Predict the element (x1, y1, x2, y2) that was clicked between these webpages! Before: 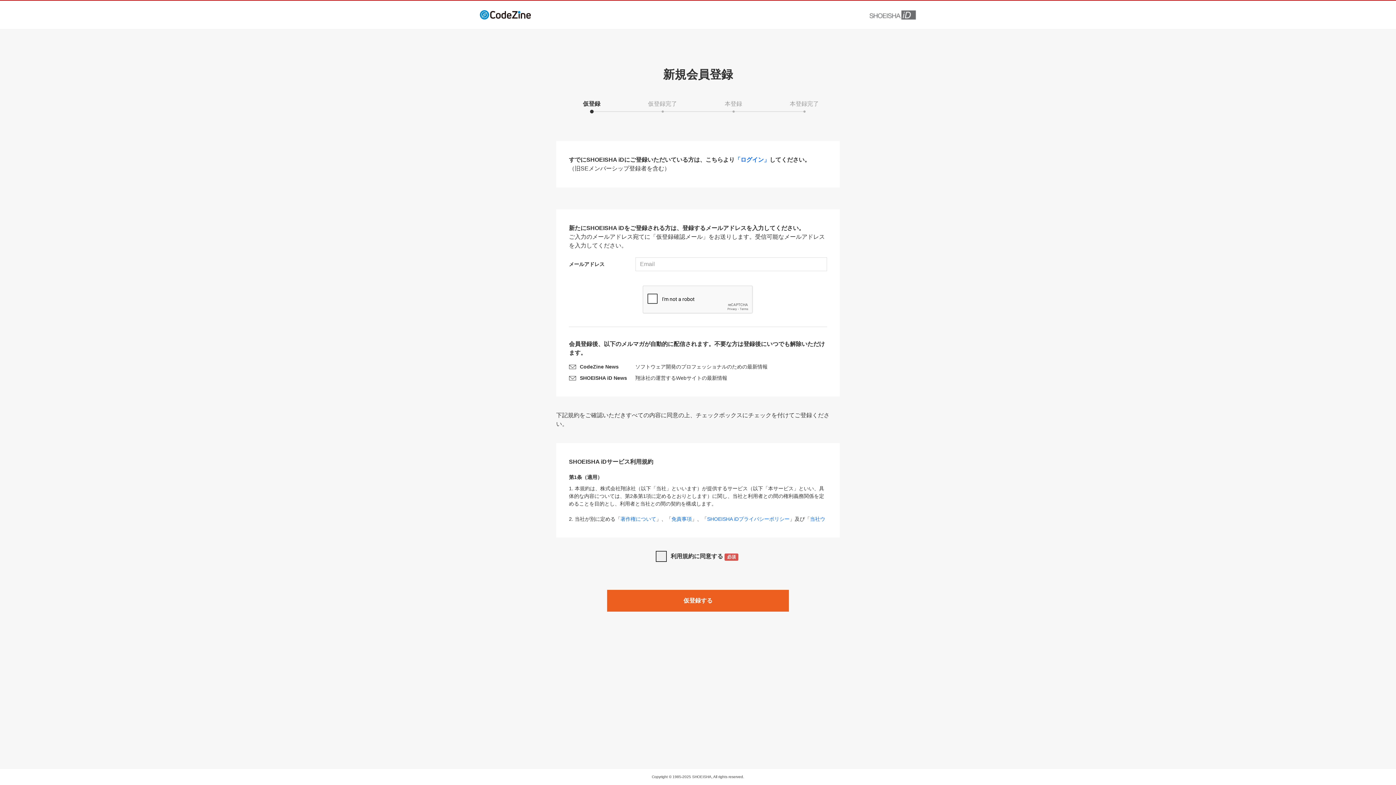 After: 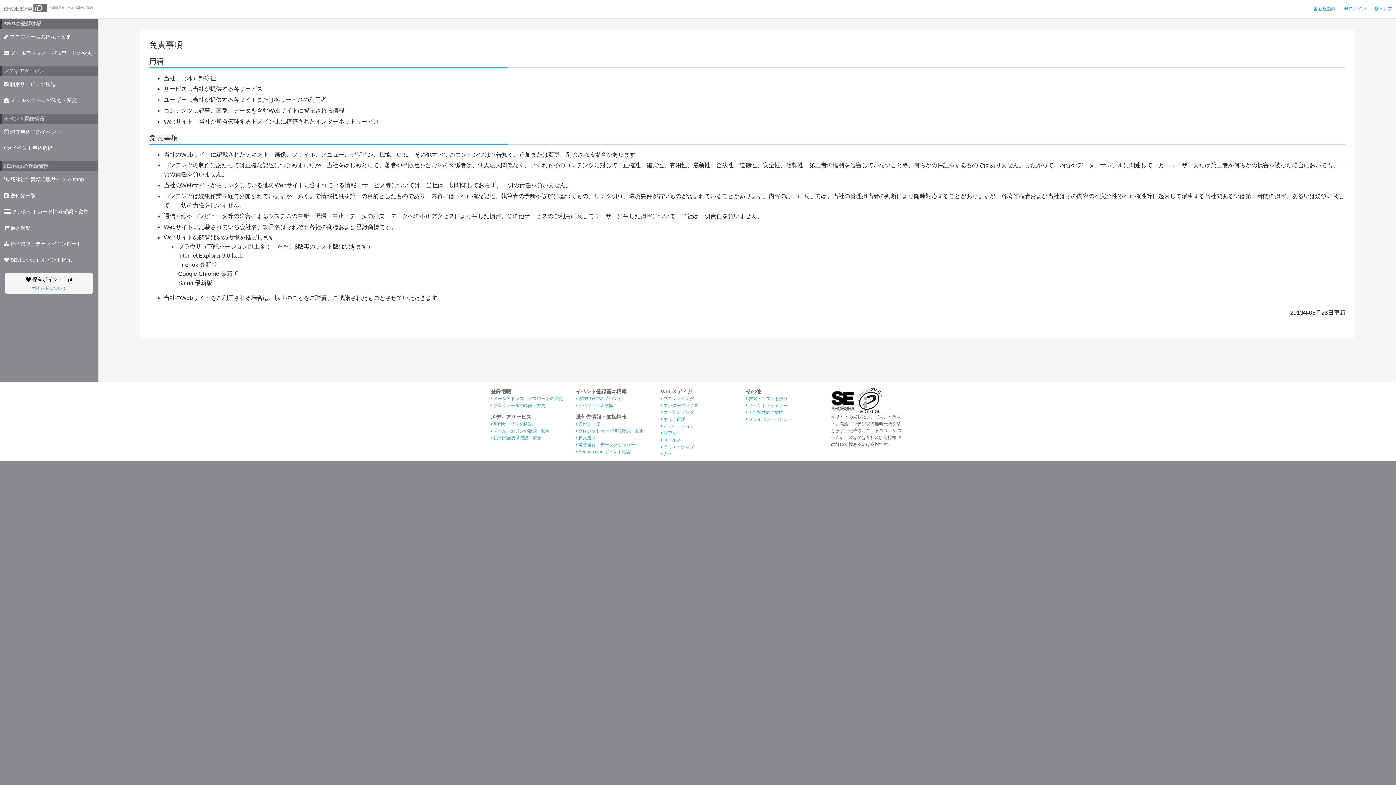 Action: label: 免責事項 bbox: (671, 516, 692, 522)